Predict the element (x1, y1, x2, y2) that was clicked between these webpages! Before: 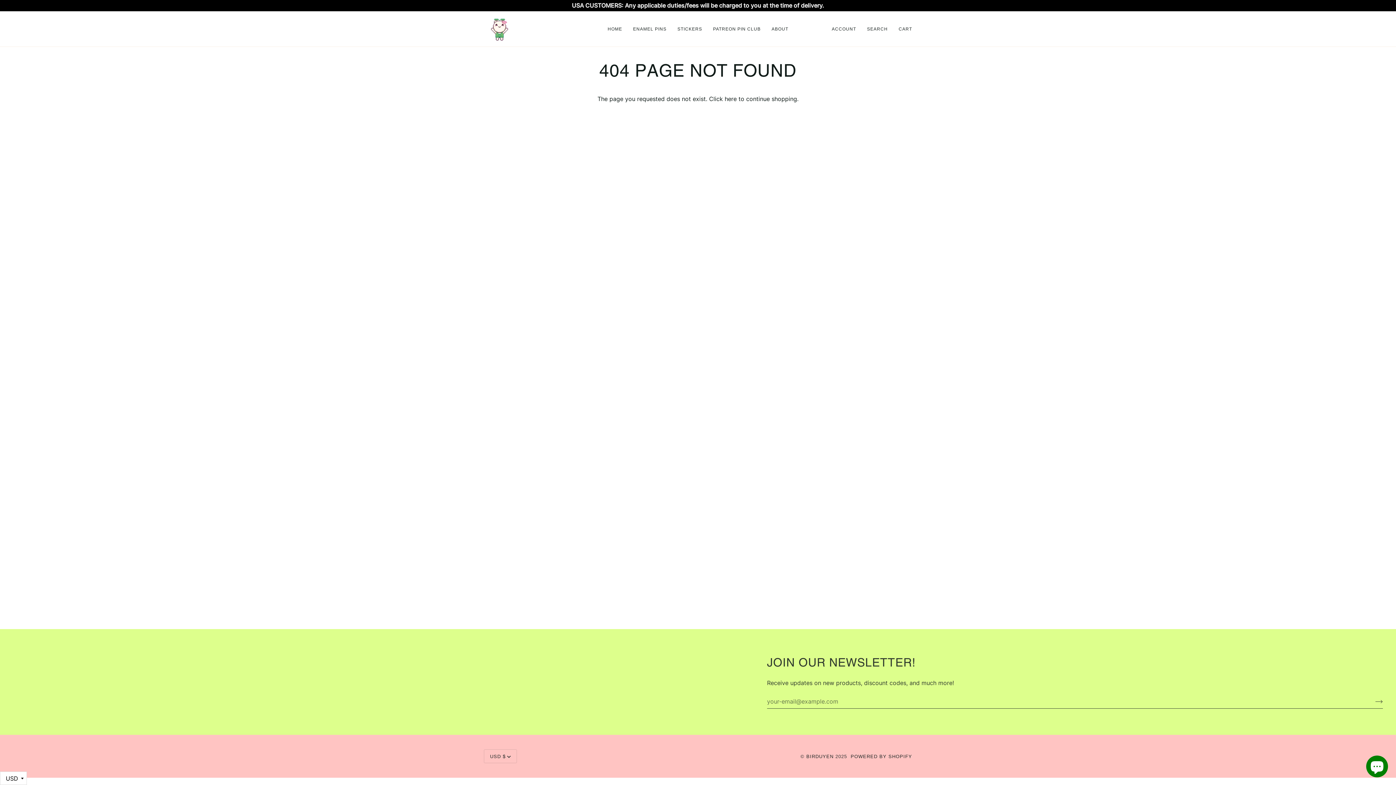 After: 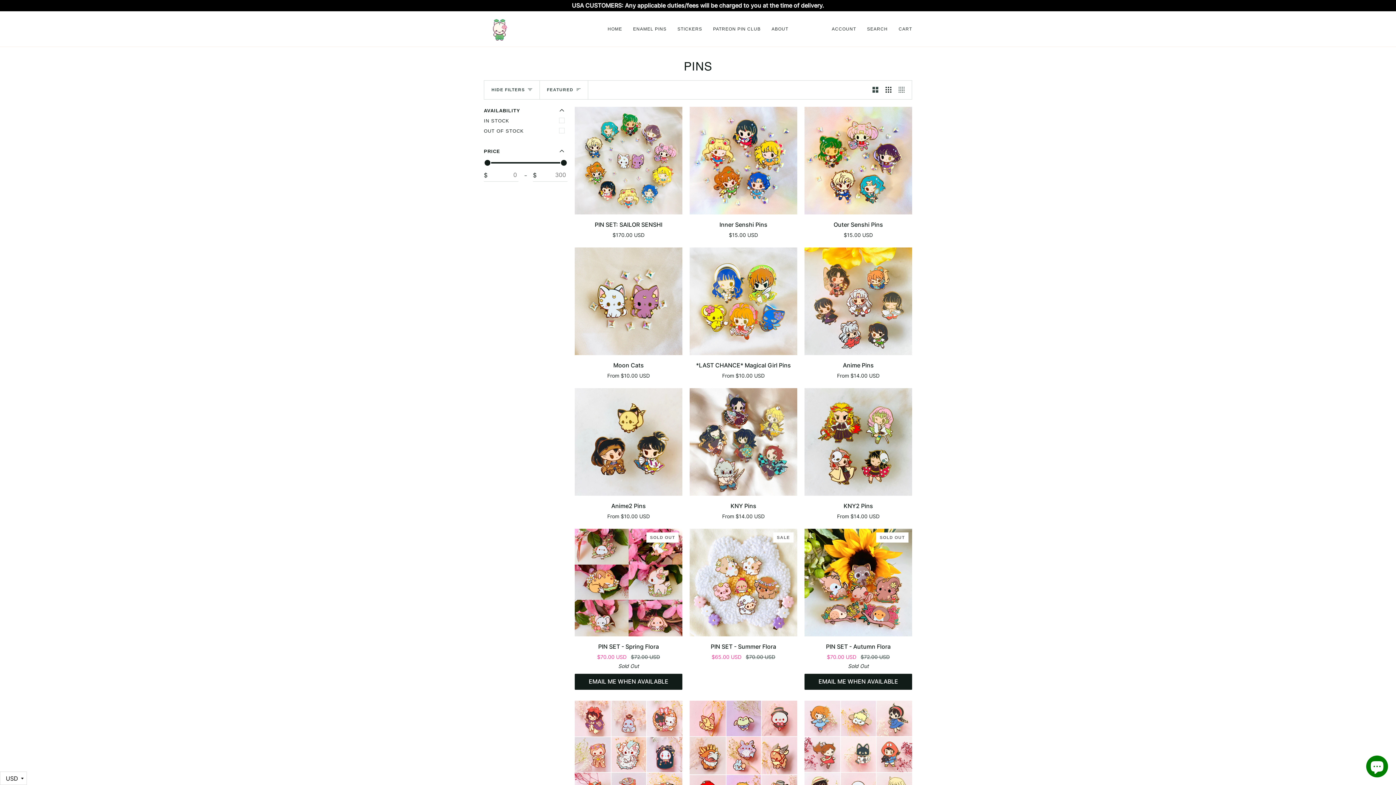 Action: label: ENAMEL PINS bbox: (627, 11, 672, 46)